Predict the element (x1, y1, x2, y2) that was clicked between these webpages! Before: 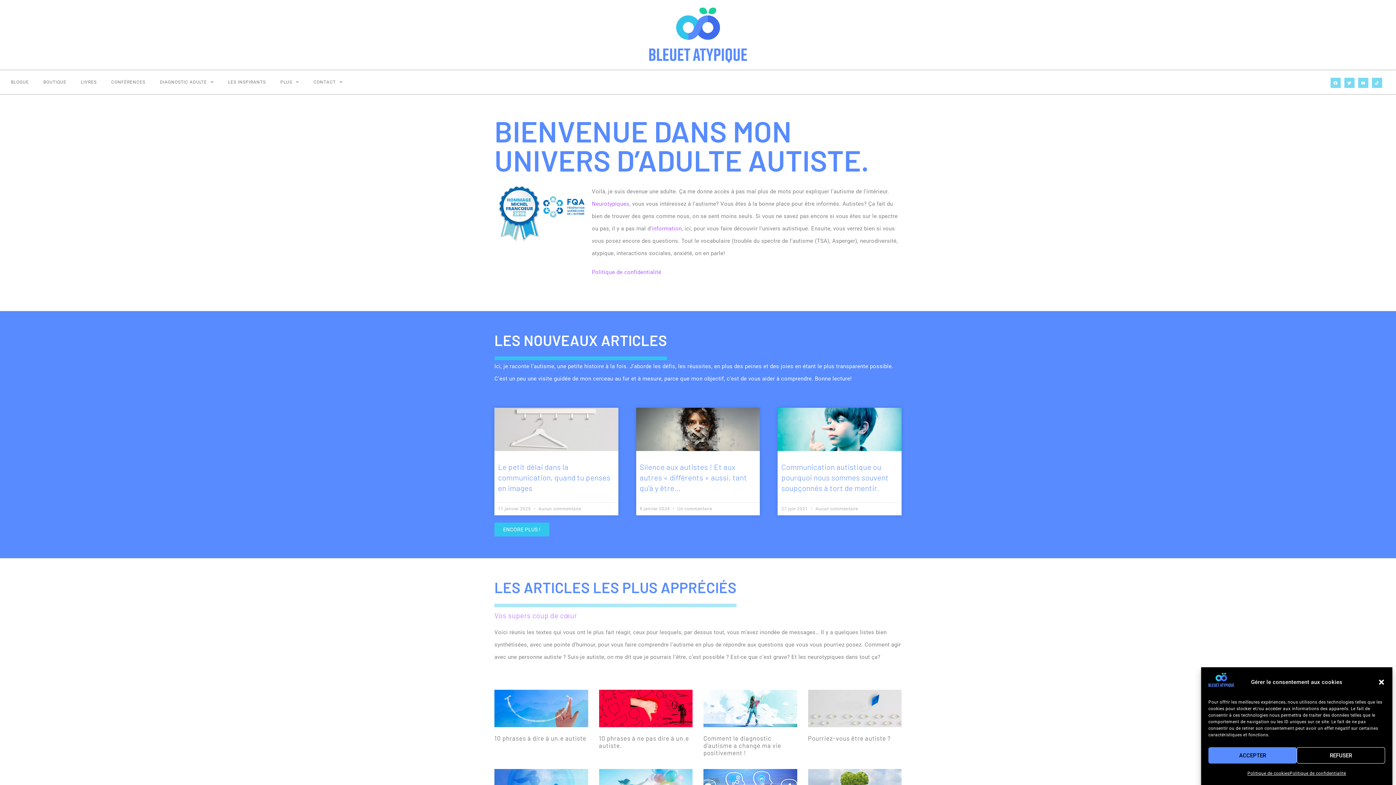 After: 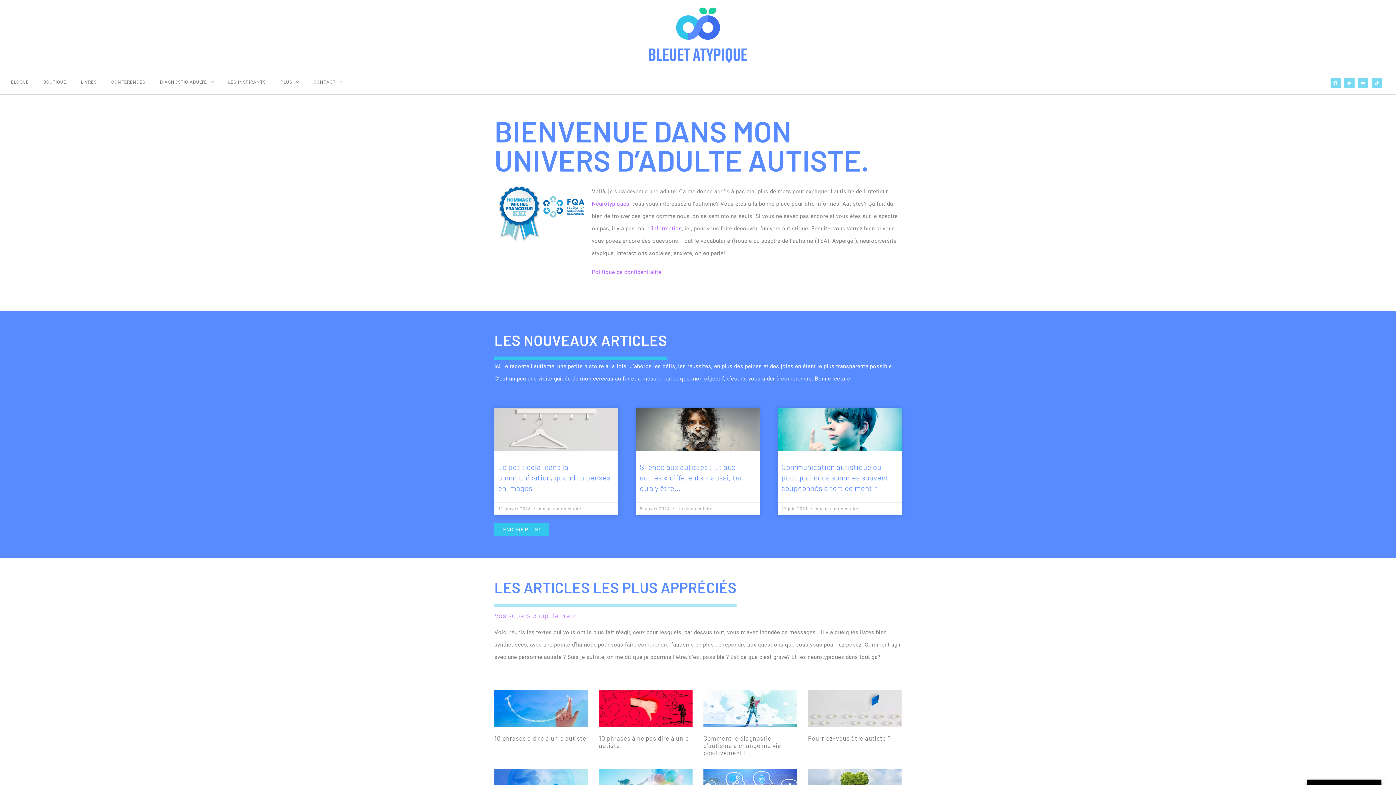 Action: bbox: (1208, 747, 1297, 764) label: ACCEPTER